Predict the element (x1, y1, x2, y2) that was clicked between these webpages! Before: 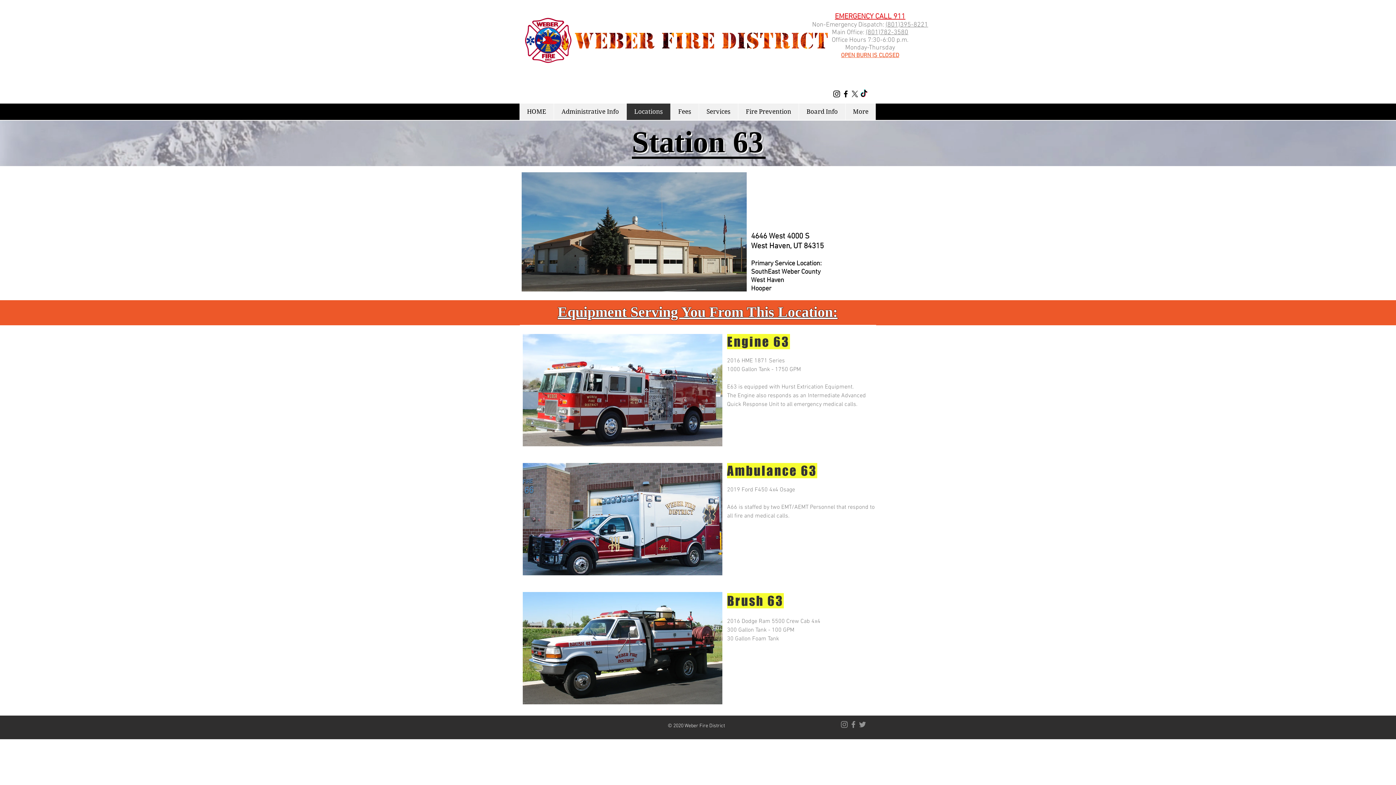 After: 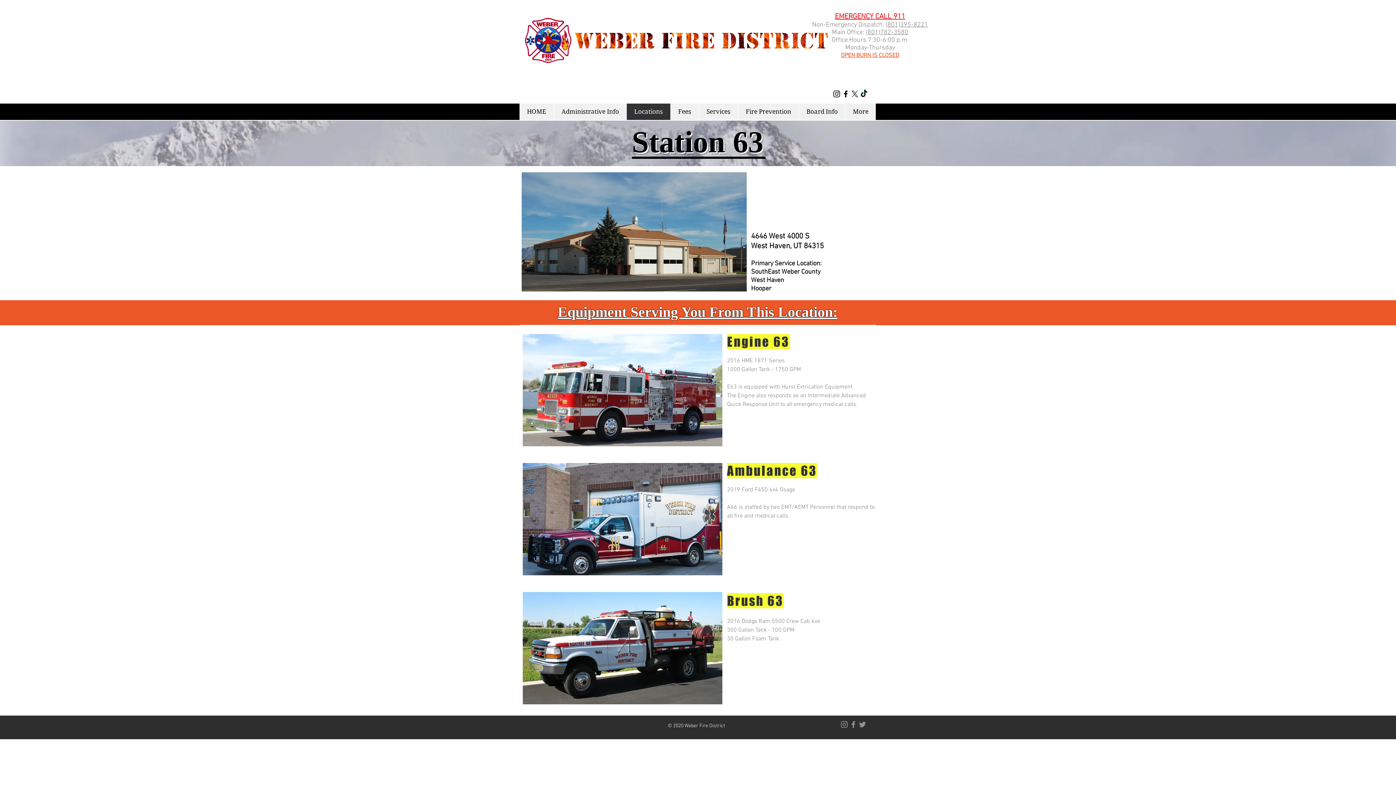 Action: bbox: (850, 89, 859, 98) label: X